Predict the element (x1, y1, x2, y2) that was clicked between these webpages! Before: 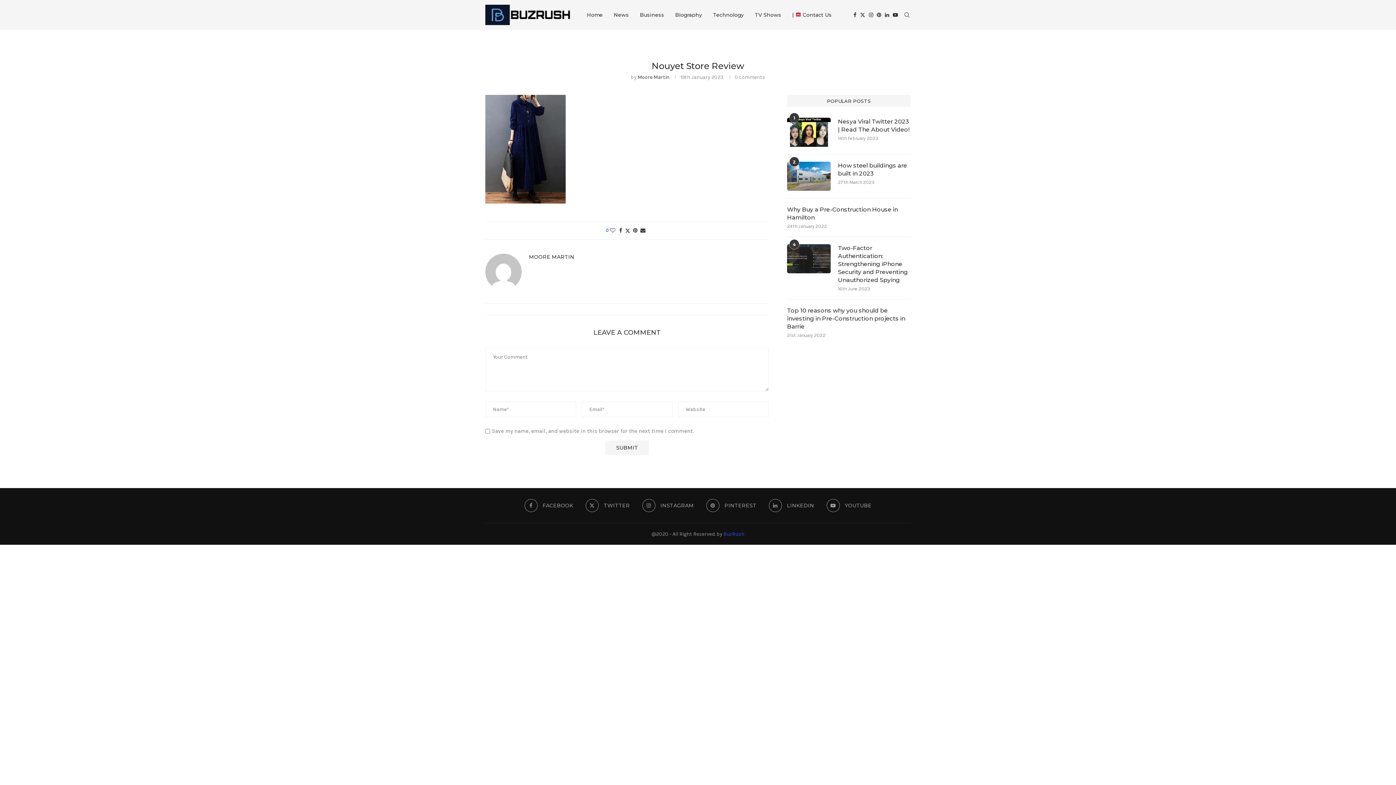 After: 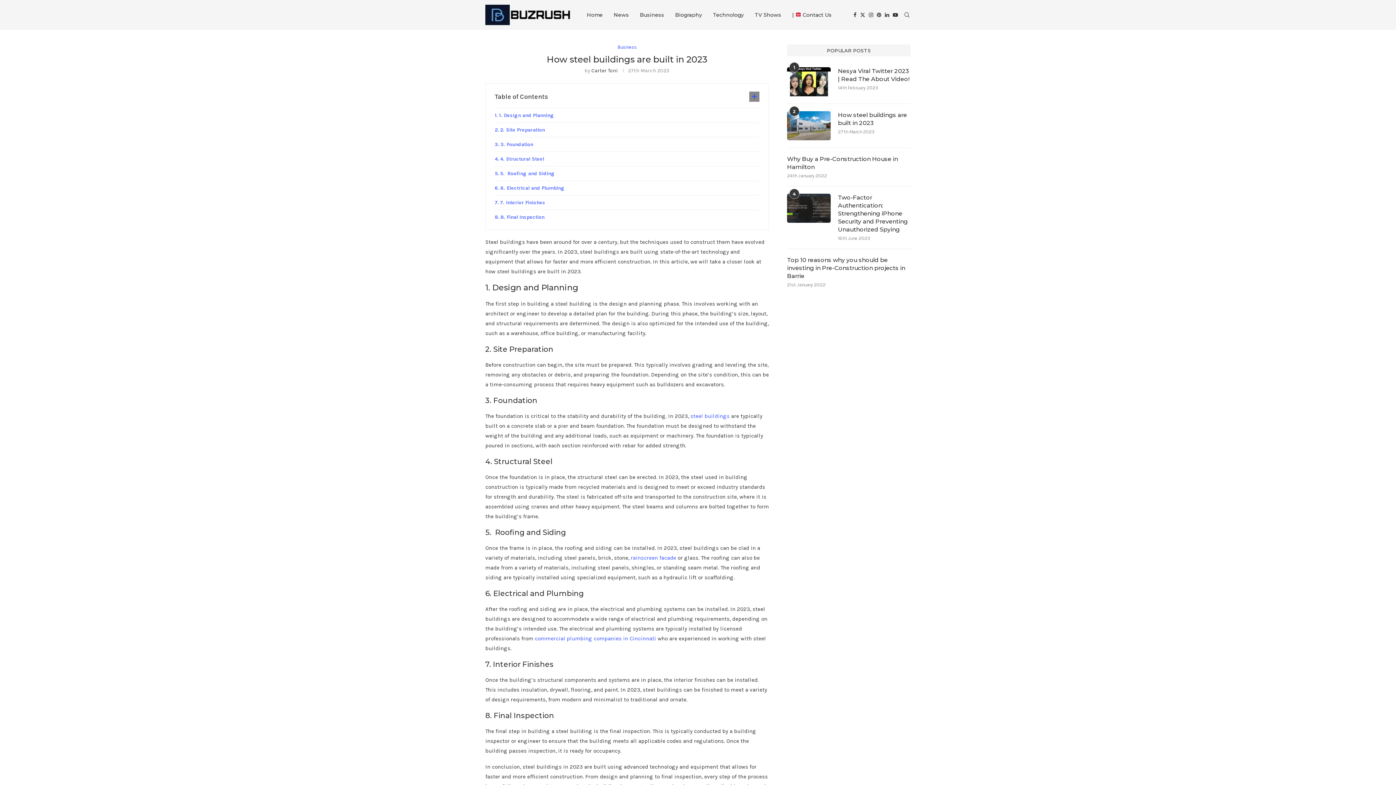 Action: bbox: (838, 161, 910, 177) label: How steel buildings are built in 2023